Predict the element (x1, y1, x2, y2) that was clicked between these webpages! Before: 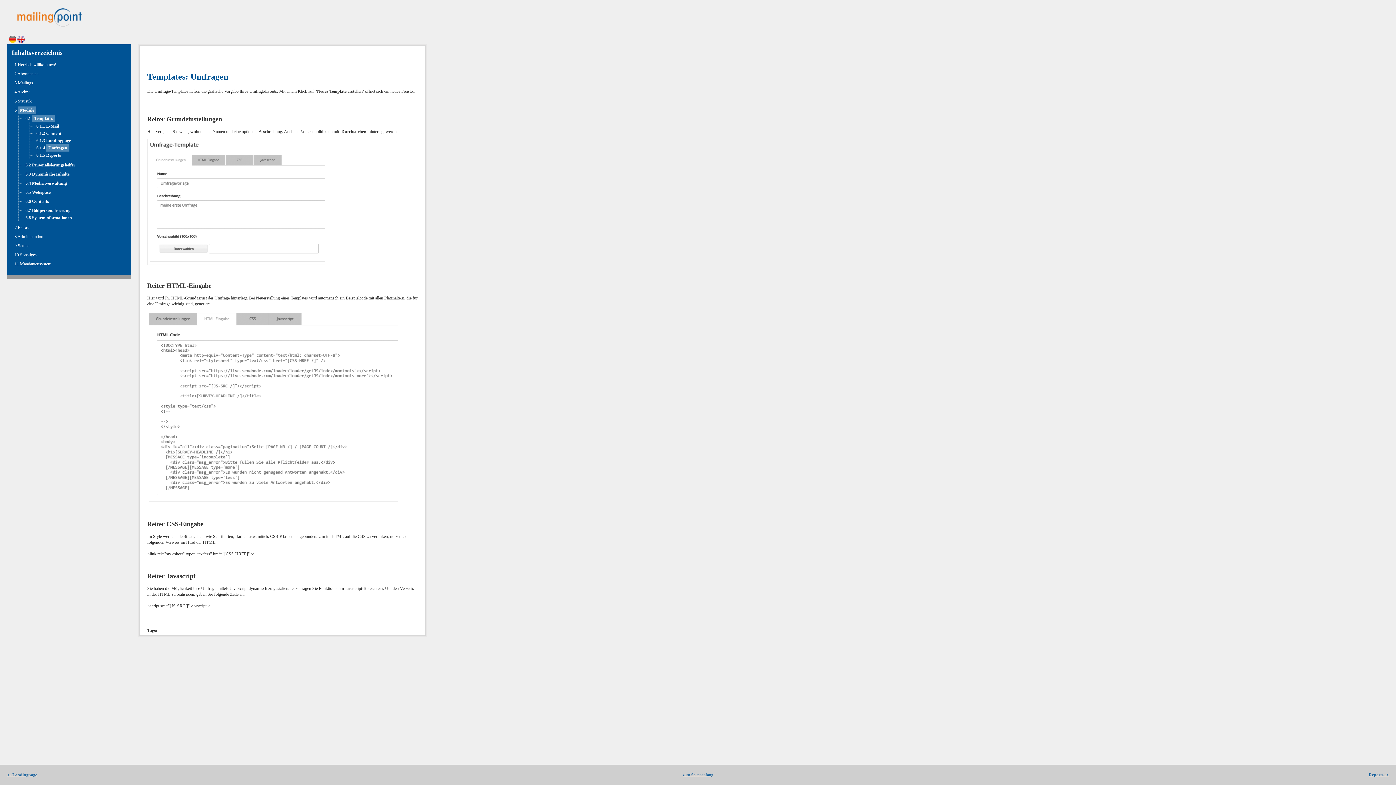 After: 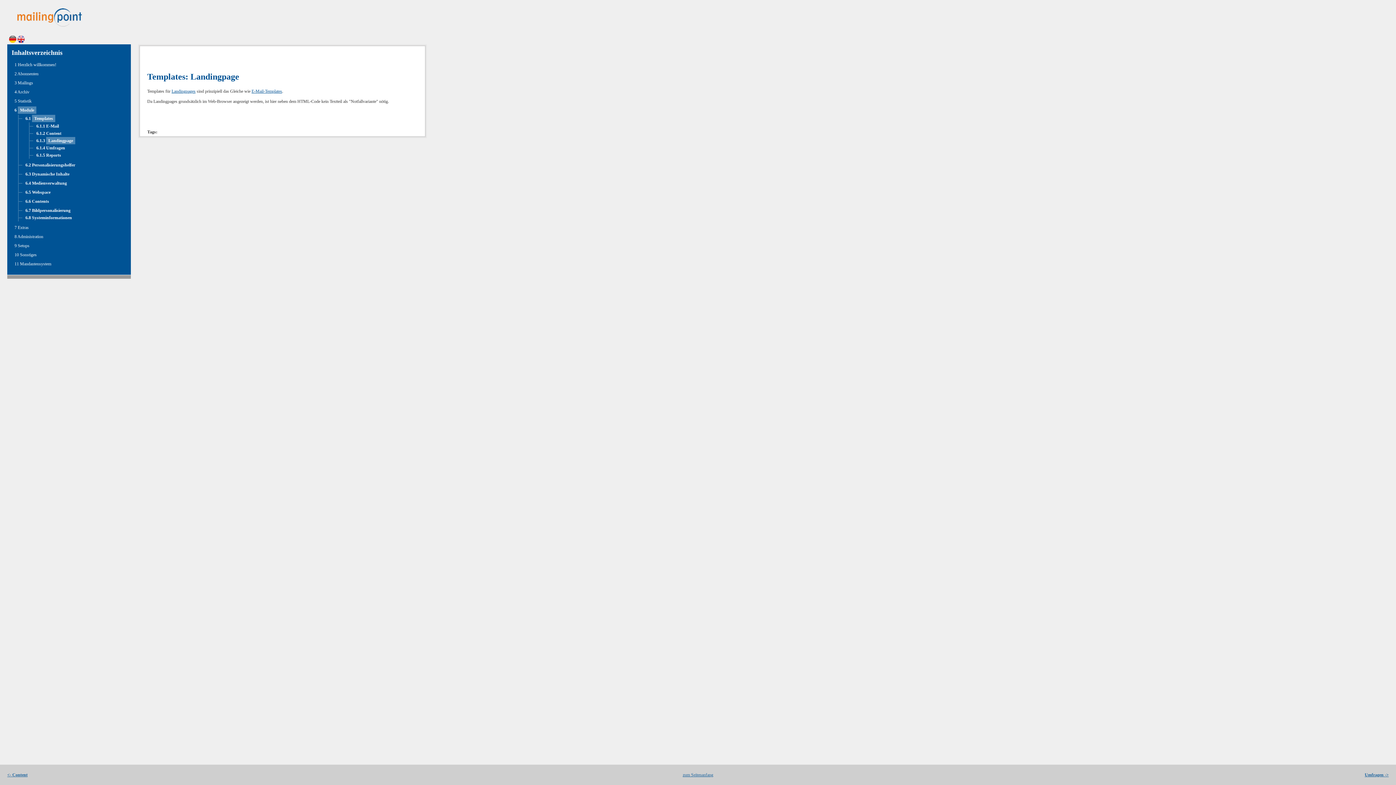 Action: label: Landingpage bbox: (46, 138, 70, 143)